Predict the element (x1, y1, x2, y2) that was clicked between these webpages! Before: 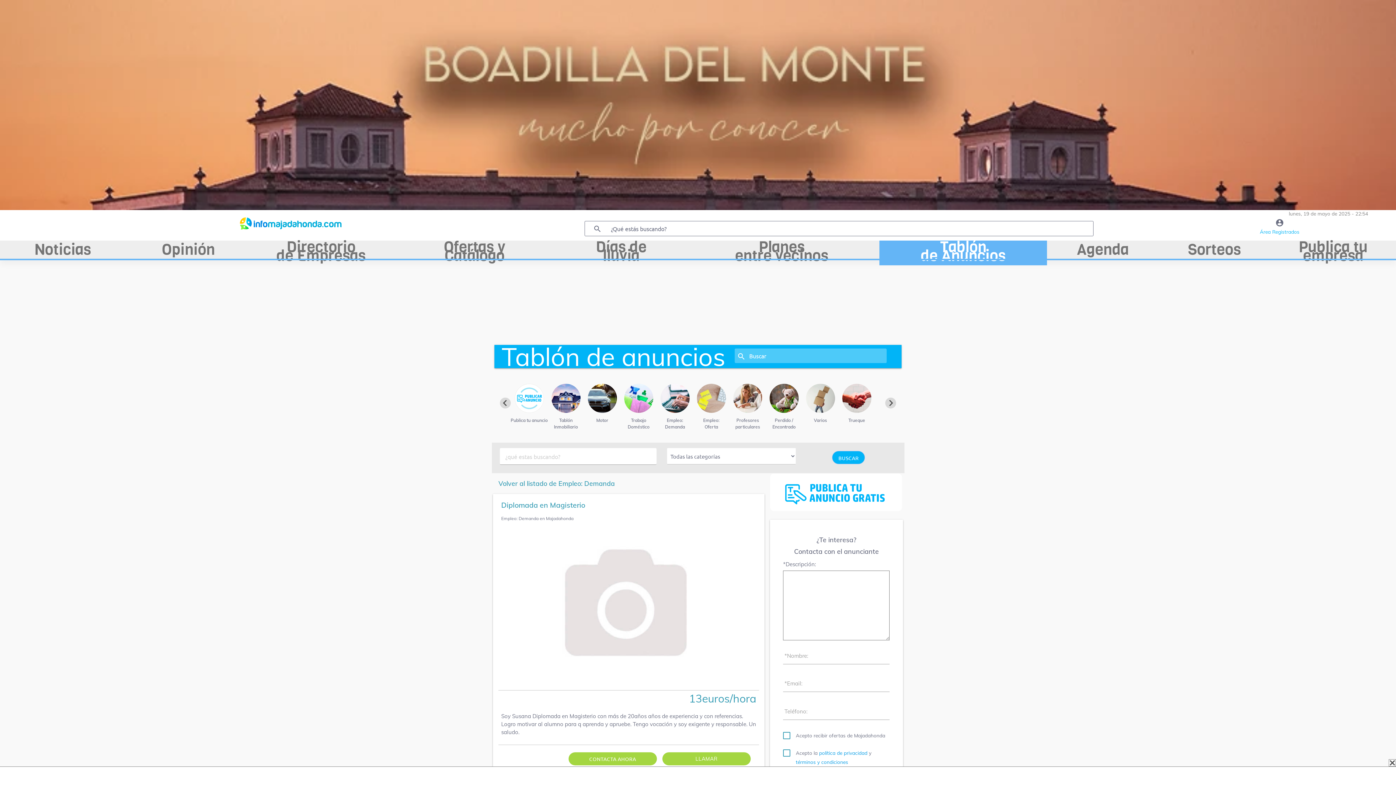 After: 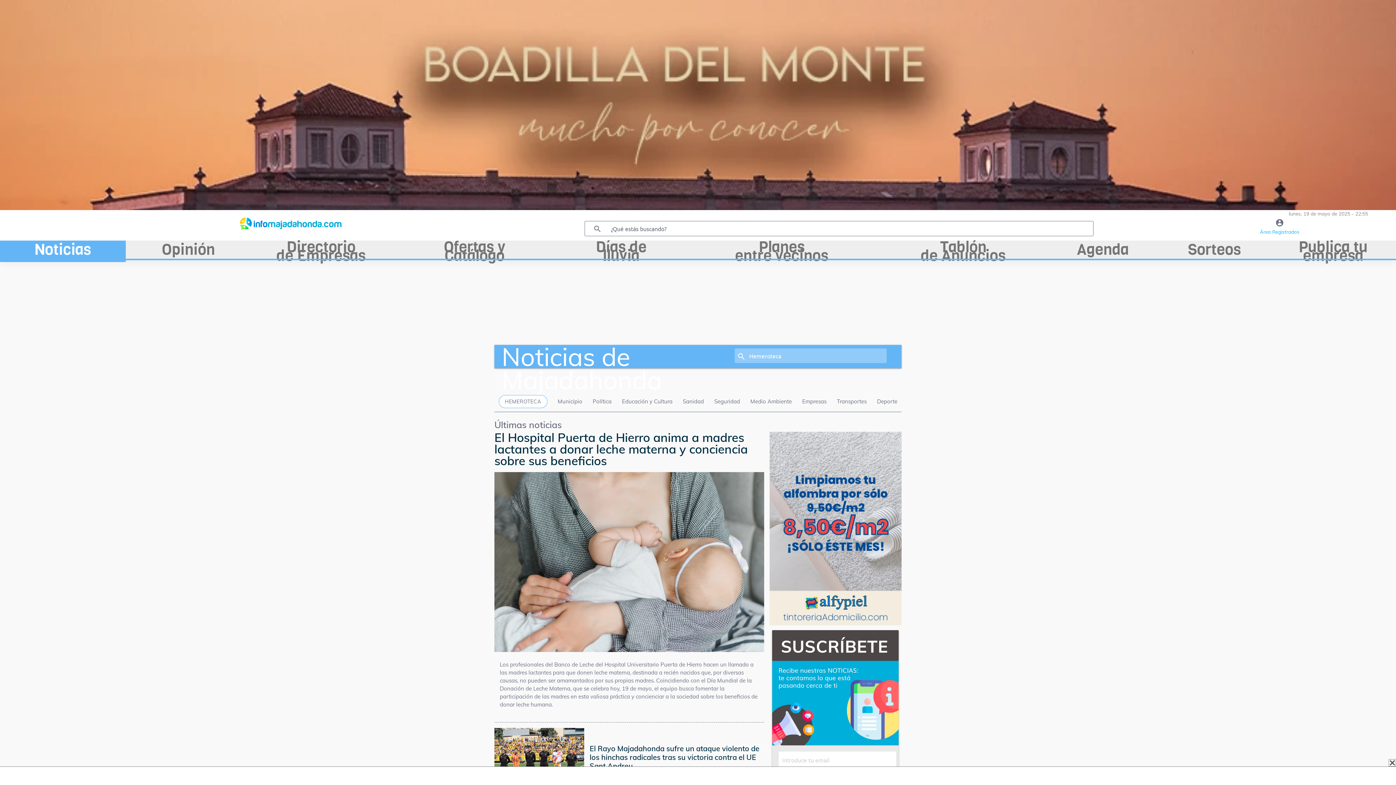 Action: bbox: (0, 240, 125, 262) label: Noticias